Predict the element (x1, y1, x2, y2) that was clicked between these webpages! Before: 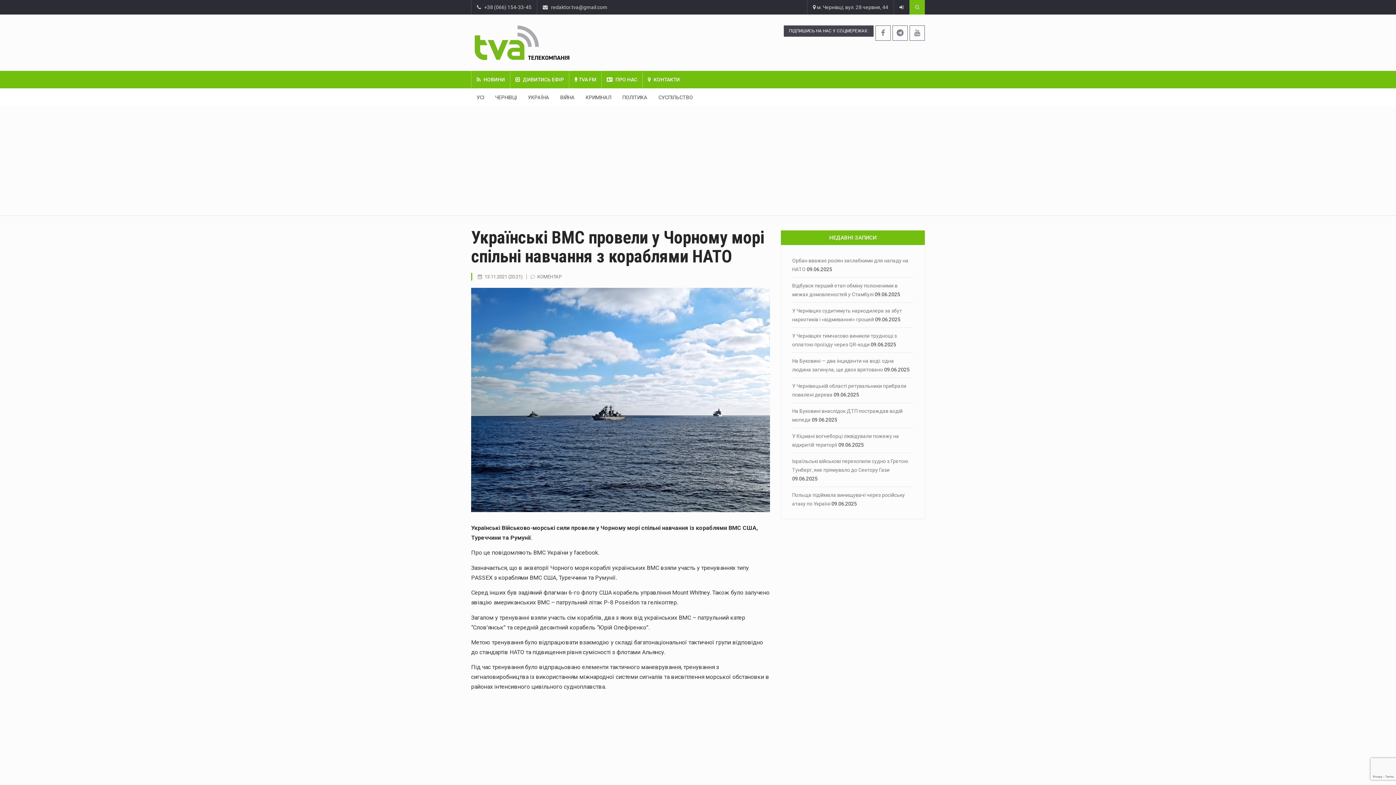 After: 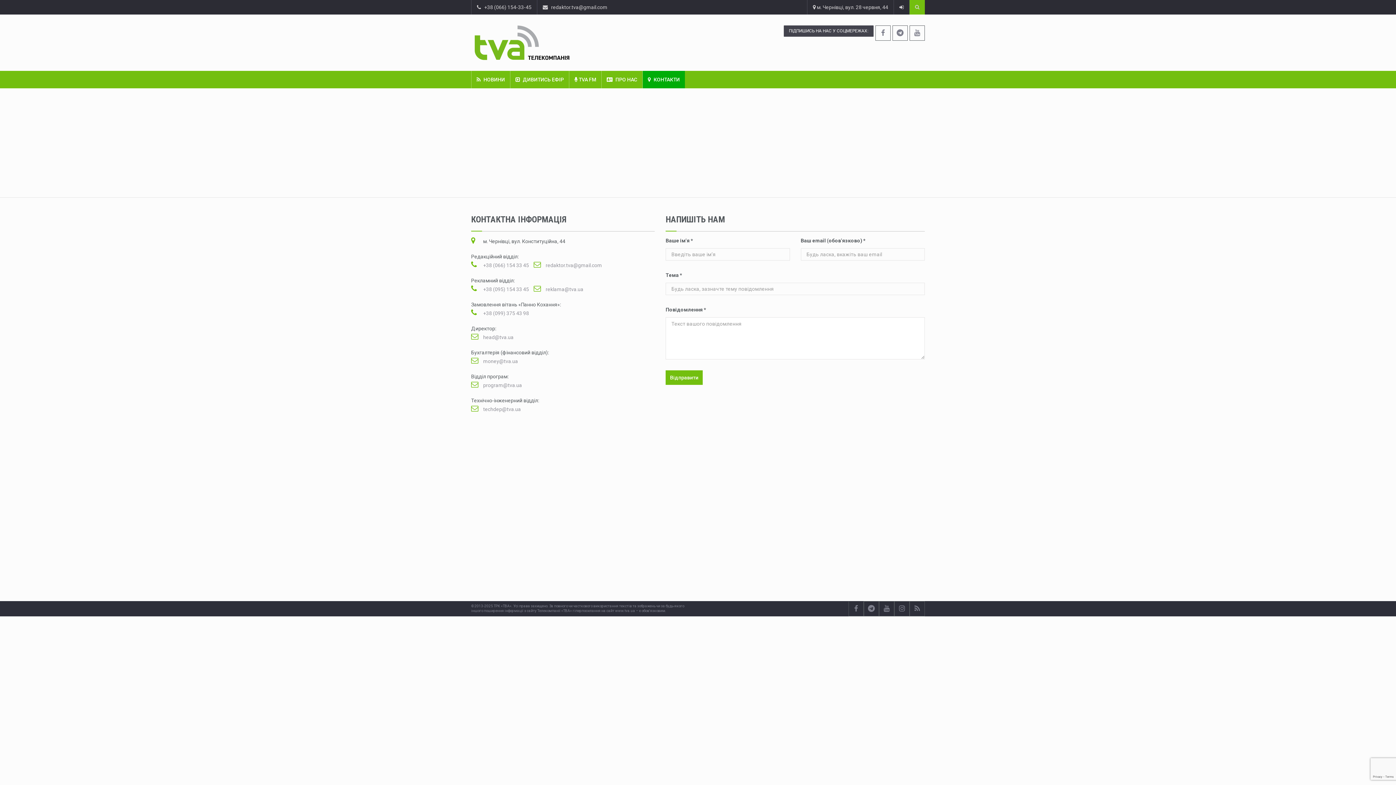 Action: label:   КОНТАКТИ bbox: (642, 70, 685, 88)